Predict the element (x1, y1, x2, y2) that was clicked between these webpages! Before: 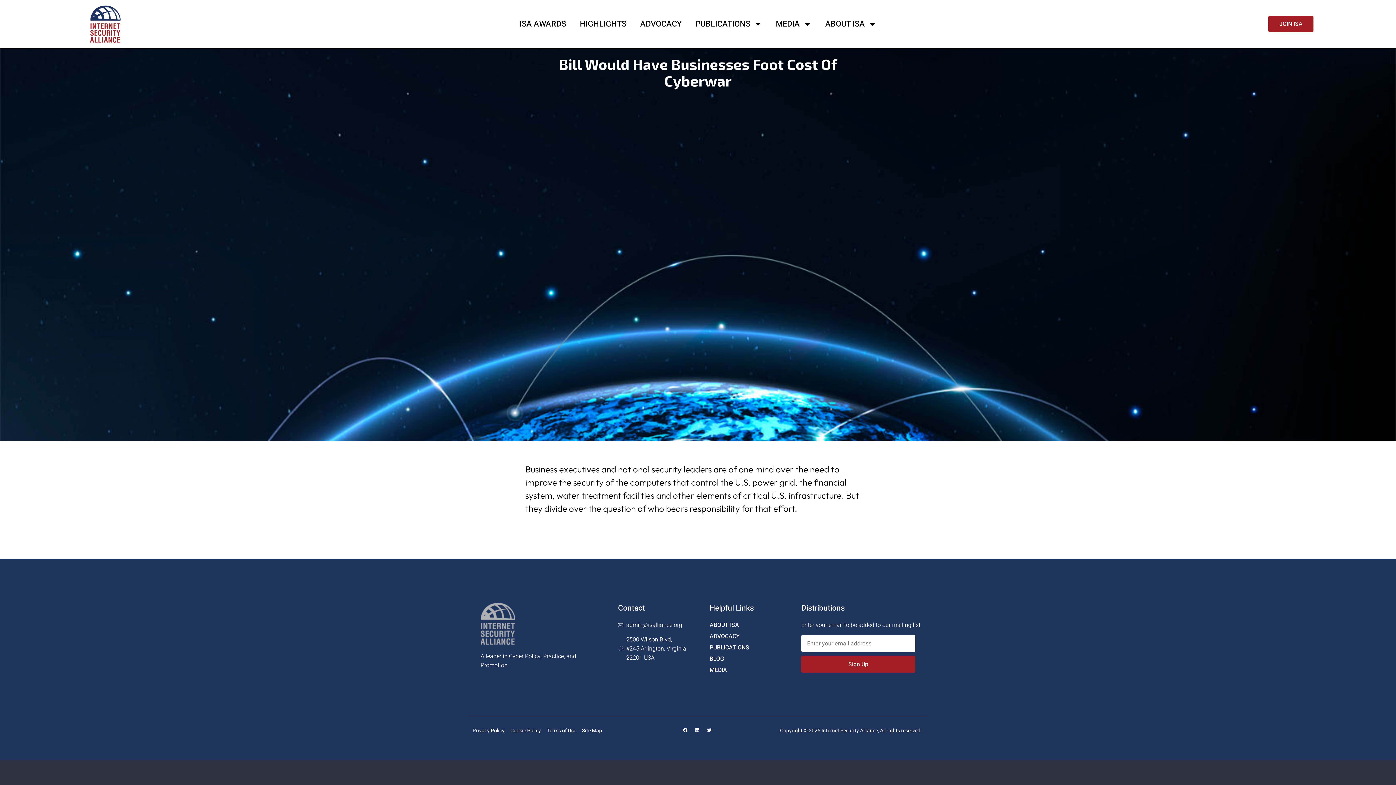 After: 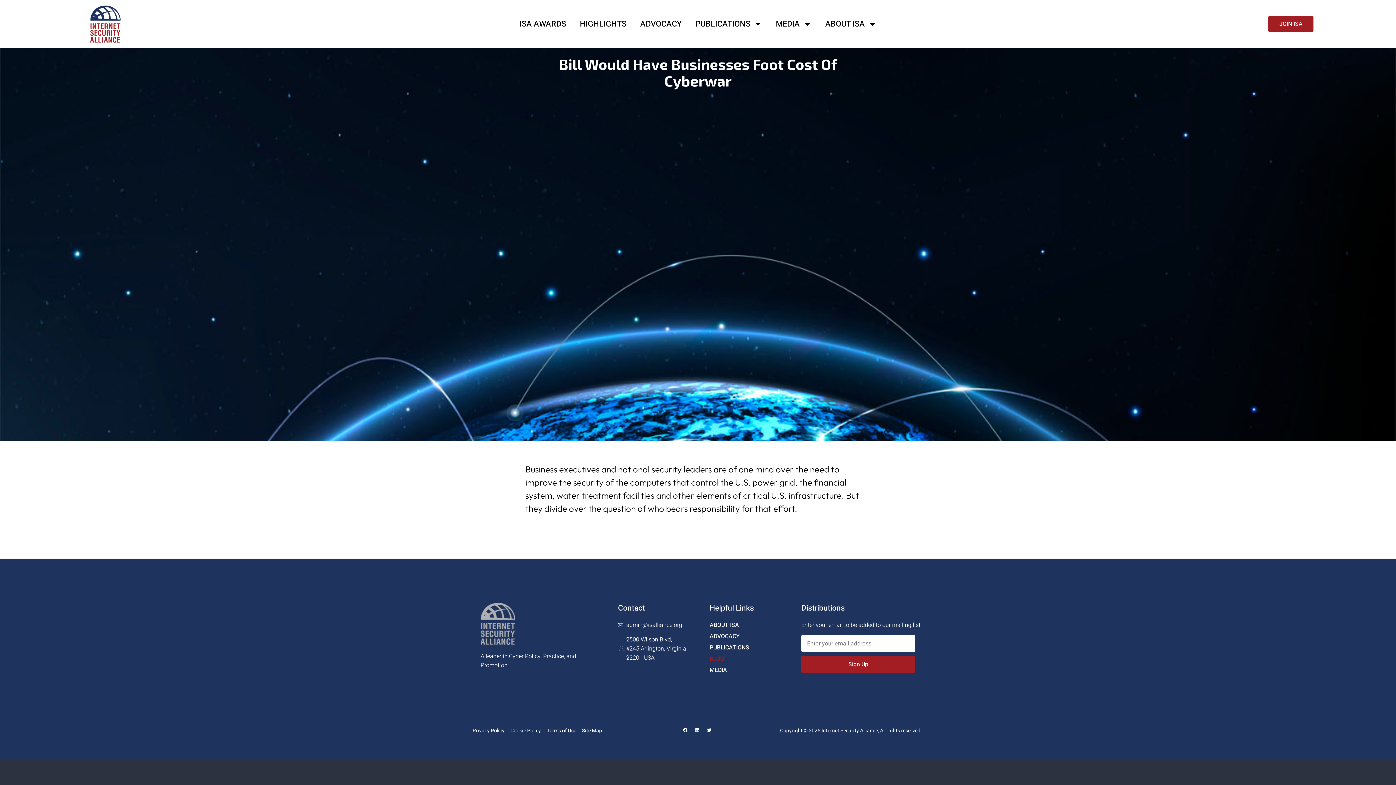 Action: bbox: (709, 654, 778, 663) label: BLOG